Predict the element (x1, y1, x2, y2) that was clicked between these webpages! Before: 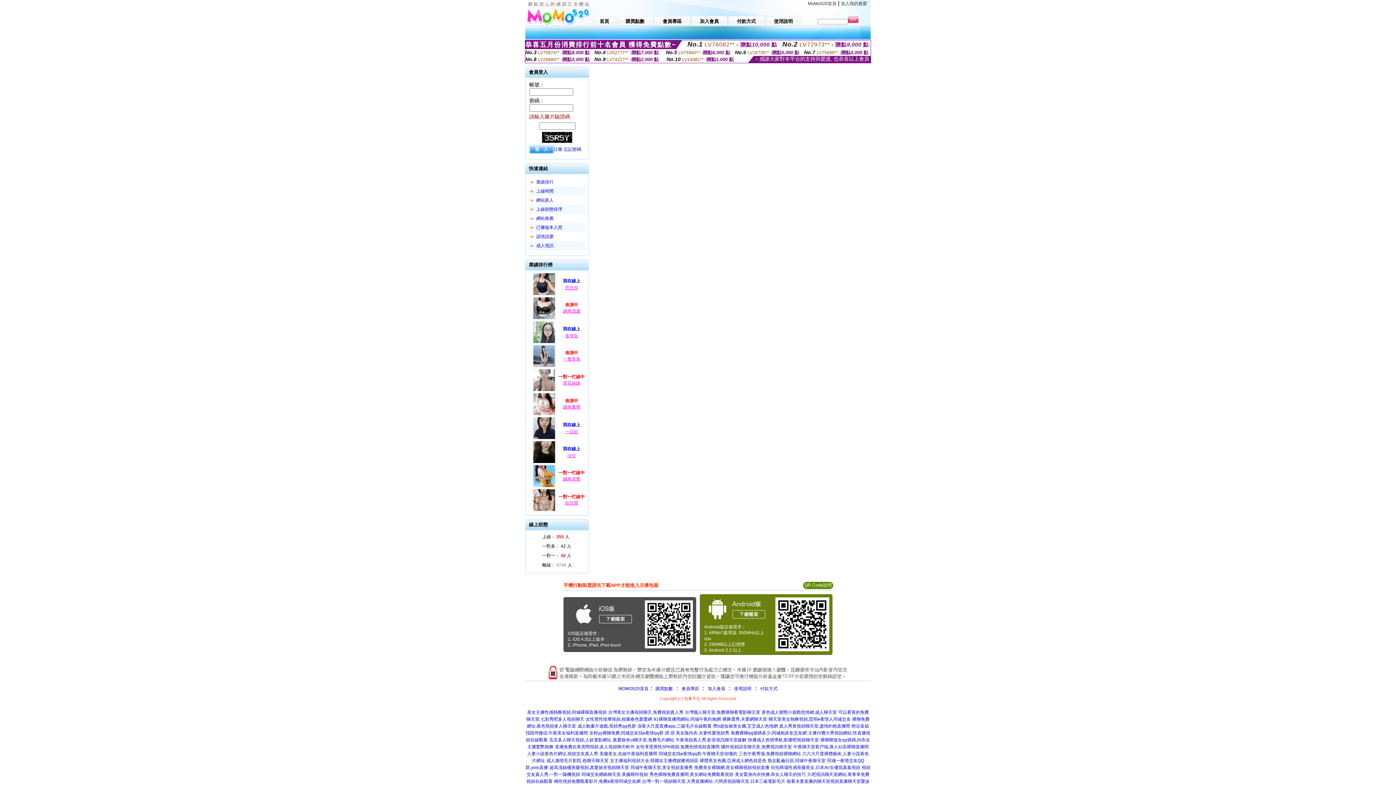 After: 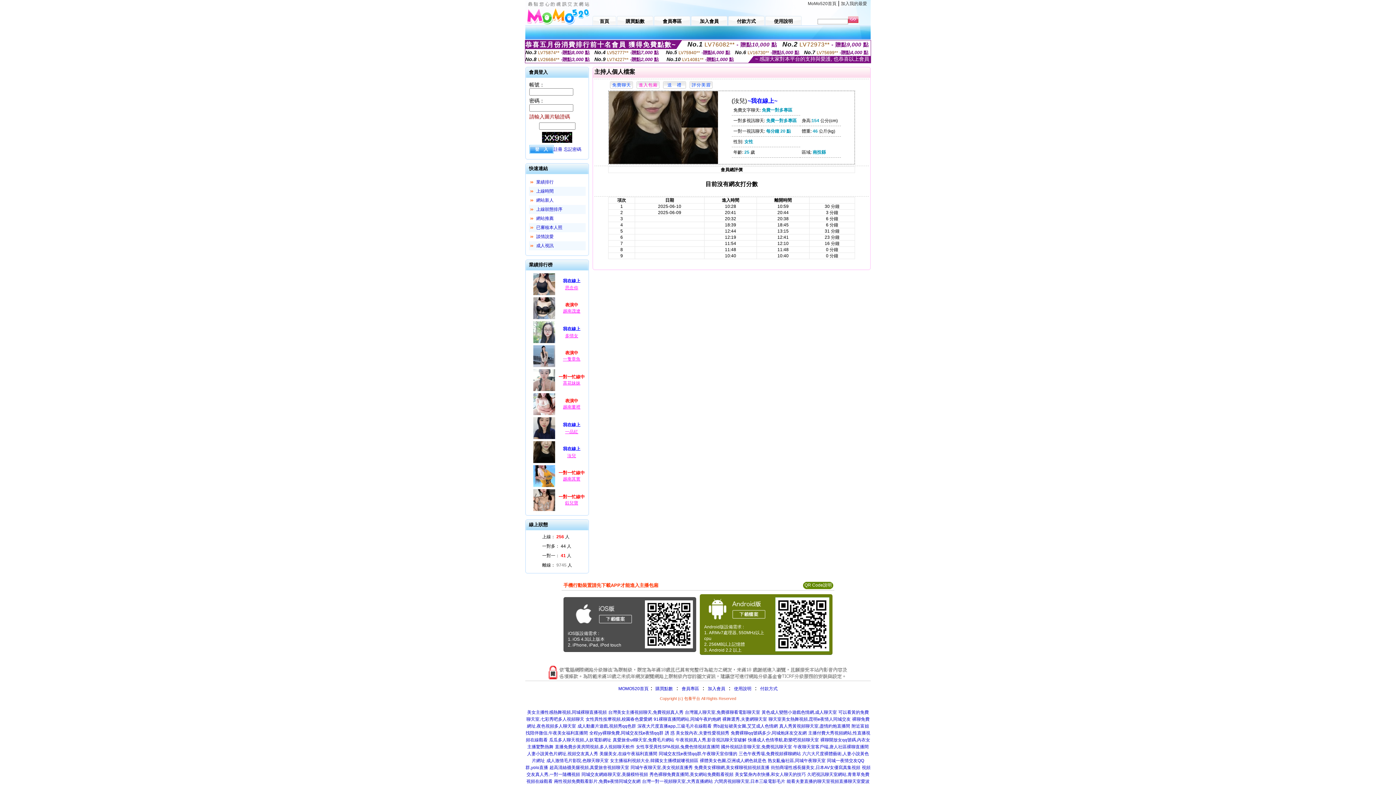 Action: bbox: (532, 460, 556, 465)